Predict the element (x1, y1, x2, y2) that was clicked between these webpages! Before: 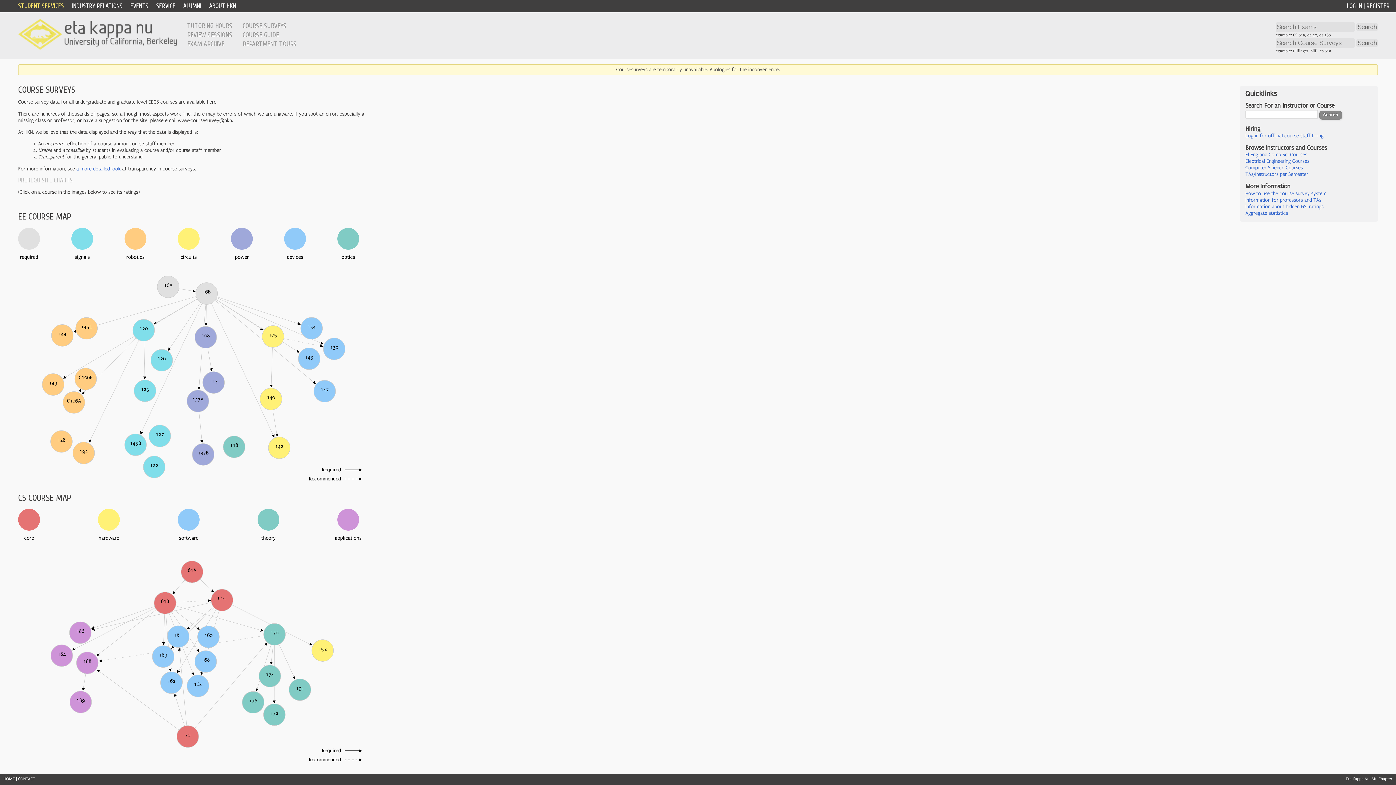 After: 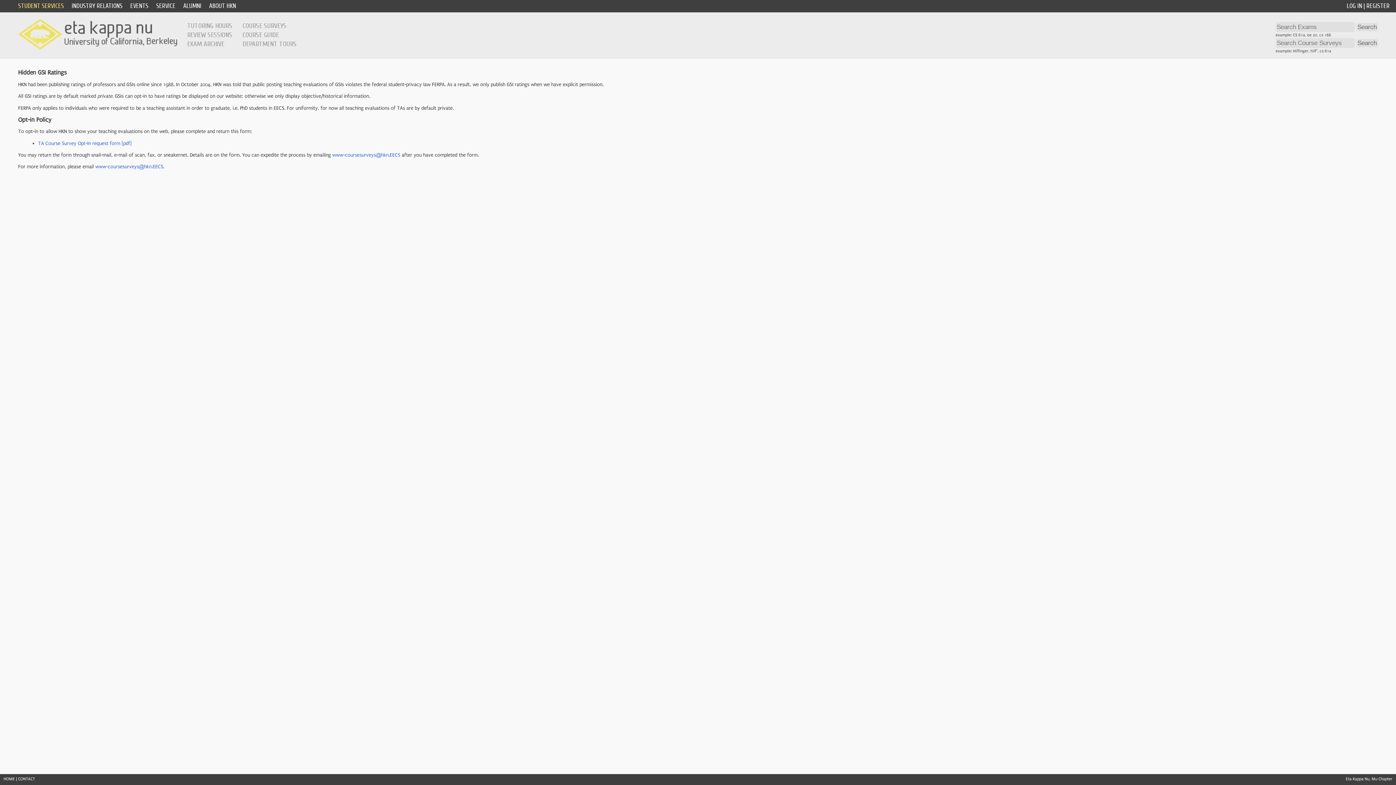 Action: bbox: (1245, 203, 1323, 209) label: Information about hidden GSI ratings